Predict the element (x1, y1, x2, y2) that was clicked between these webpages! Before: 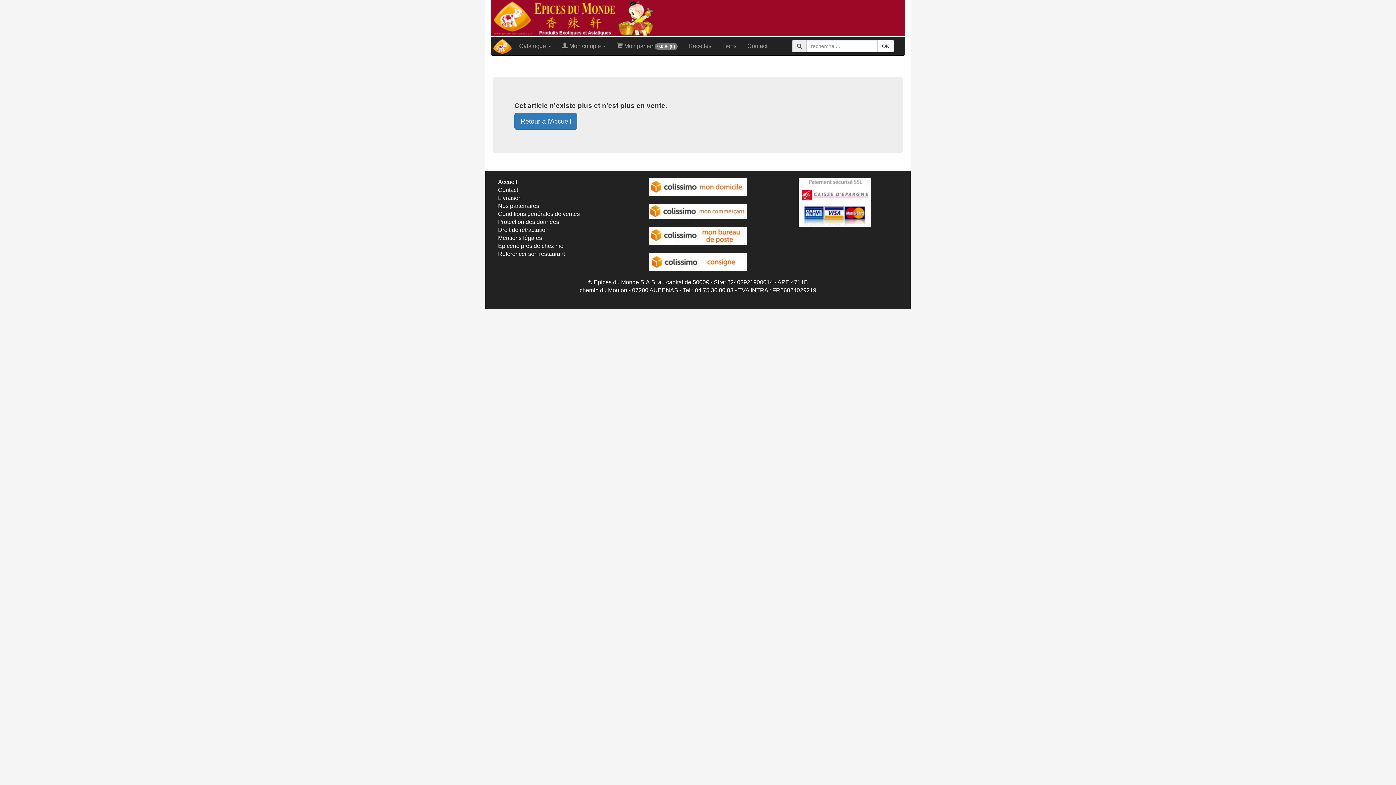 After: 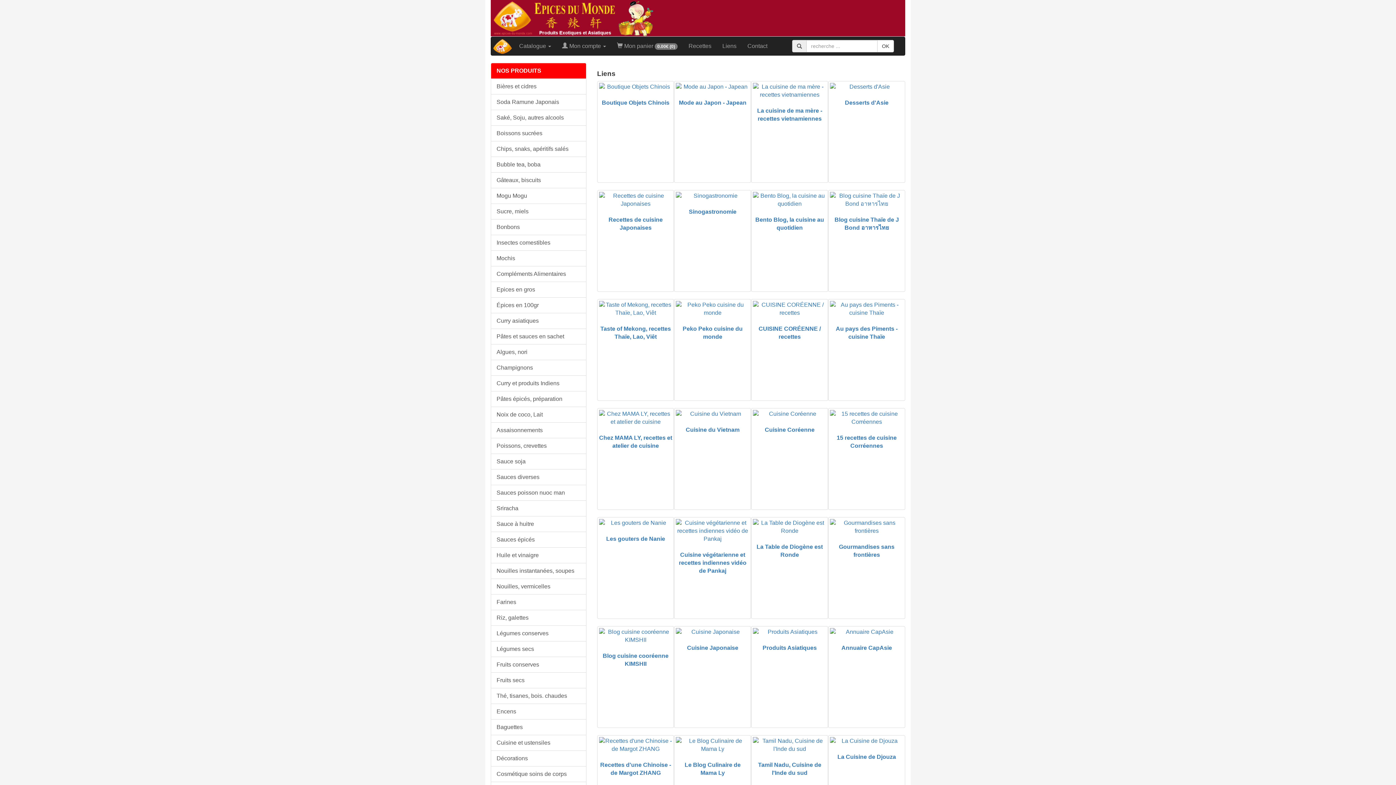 Action: label: Liens bbox: (717, 37, 742, 55)